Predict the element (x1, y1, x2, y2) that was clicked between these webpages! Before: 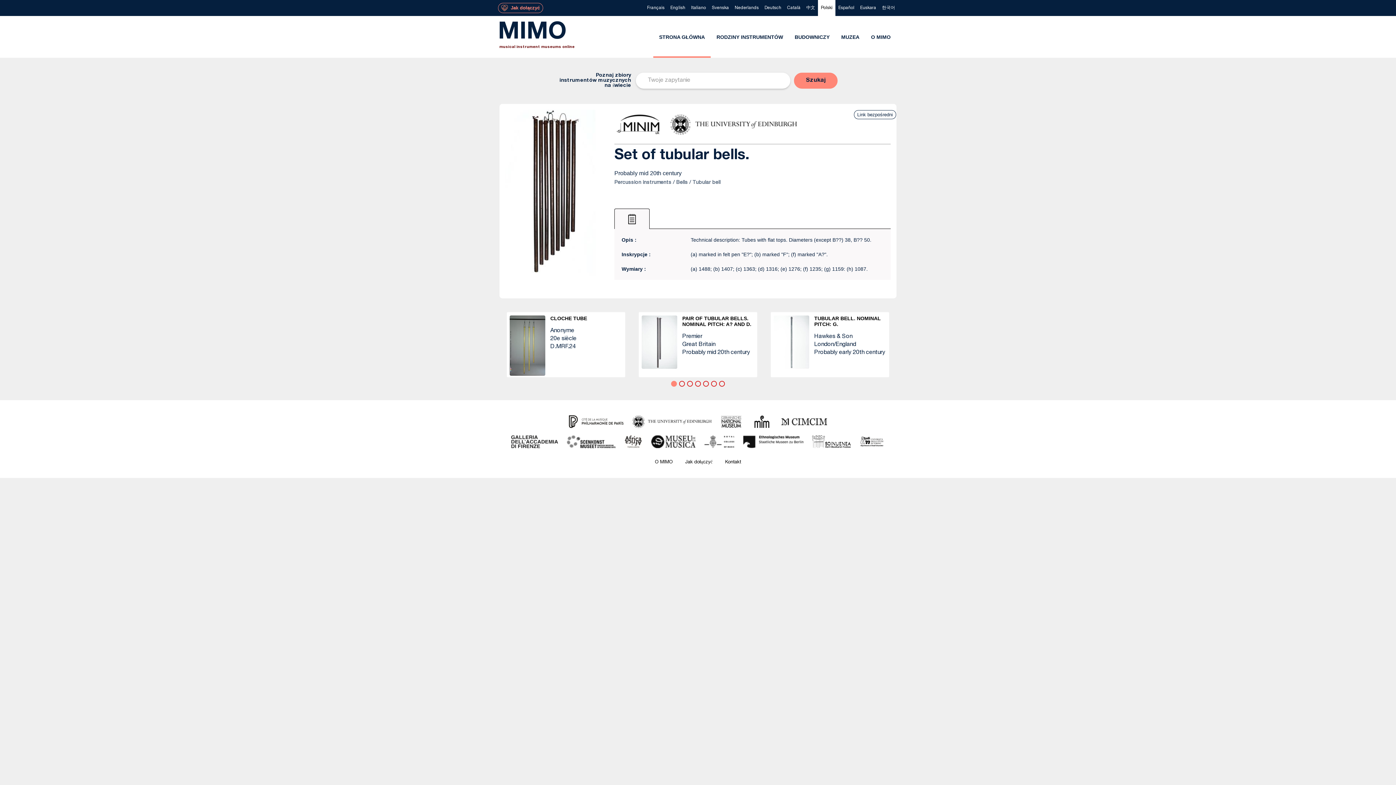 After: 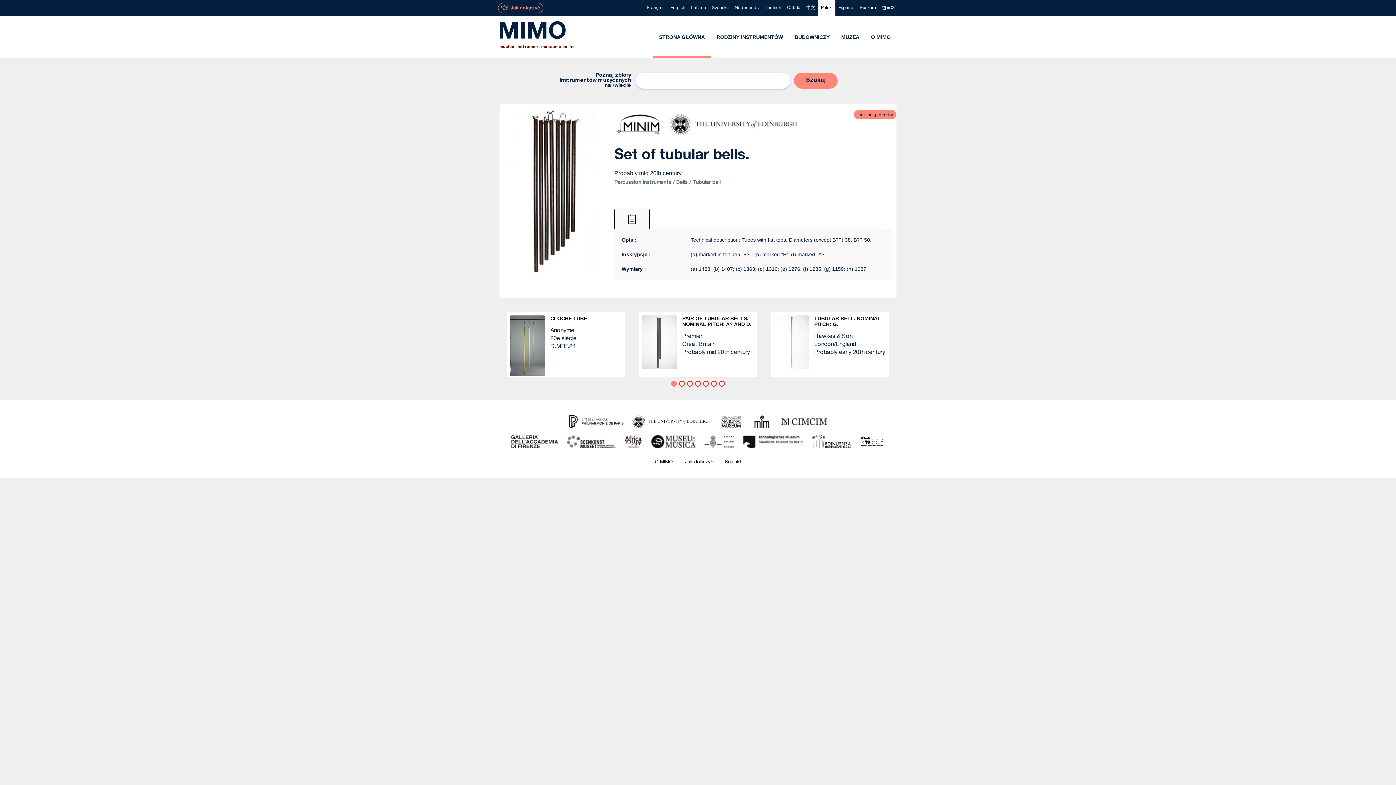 Action: label: Link bezpośredni bbox: (854, 110, 896, 119)